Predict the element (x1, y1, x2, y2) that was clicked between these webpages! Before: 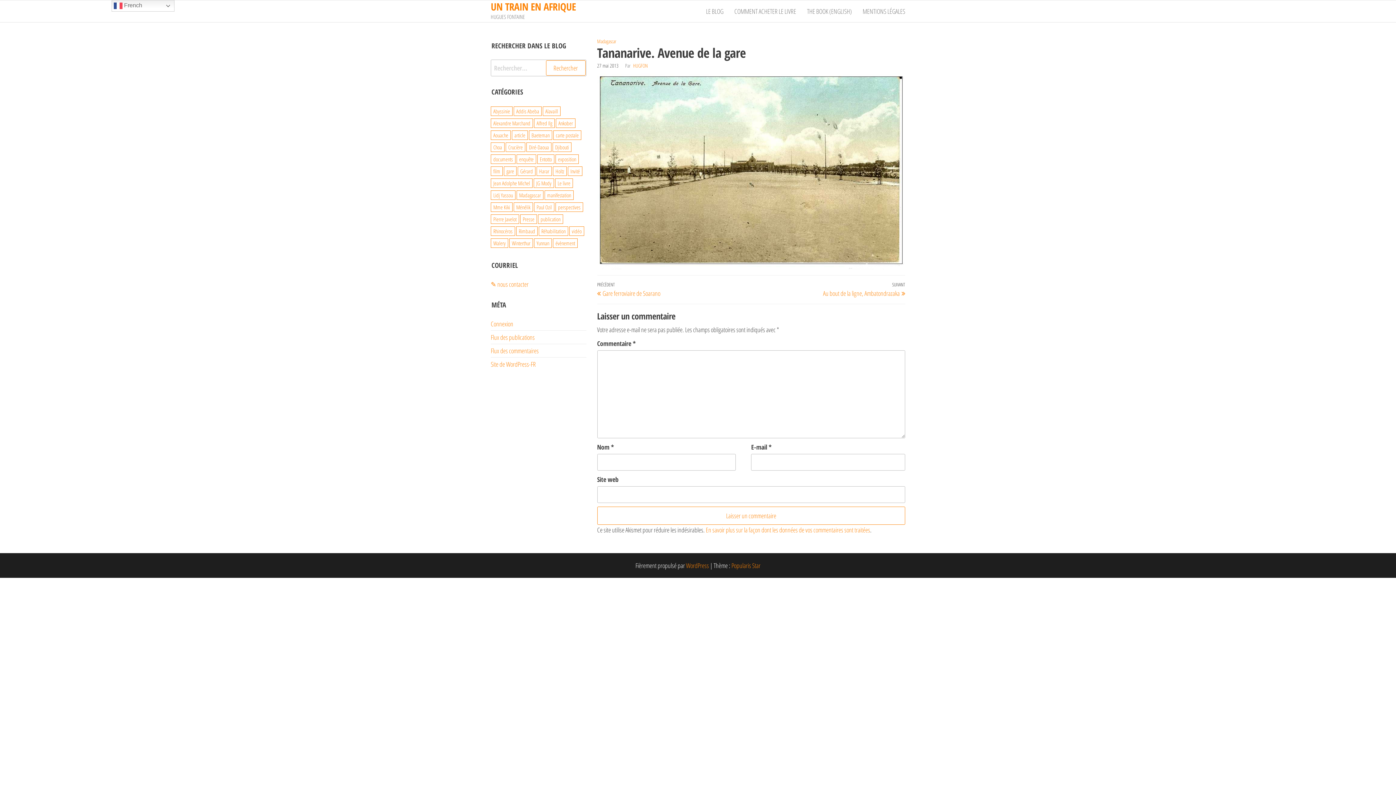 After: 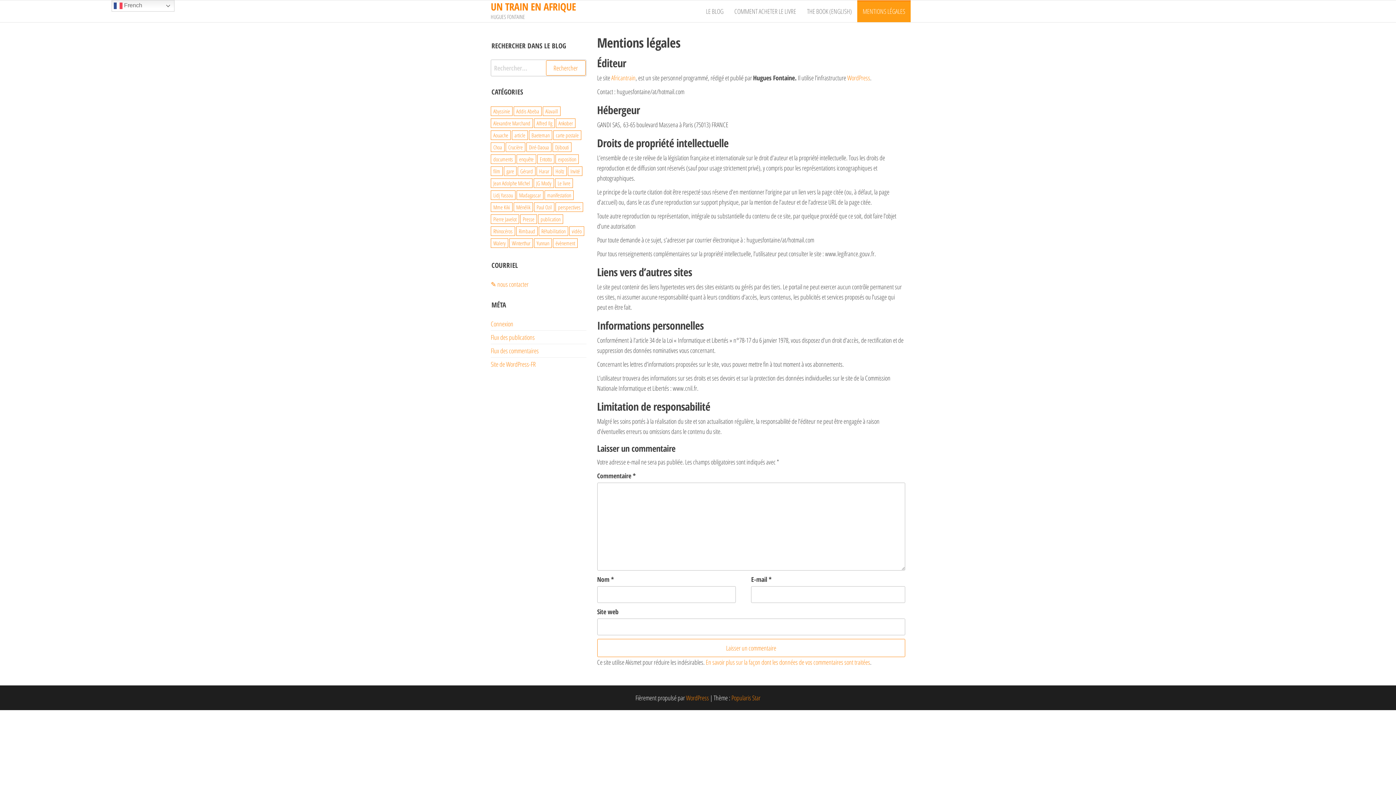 Action: bbox: (857, 0, 910, 22) label: MENTIONS LÉGALES